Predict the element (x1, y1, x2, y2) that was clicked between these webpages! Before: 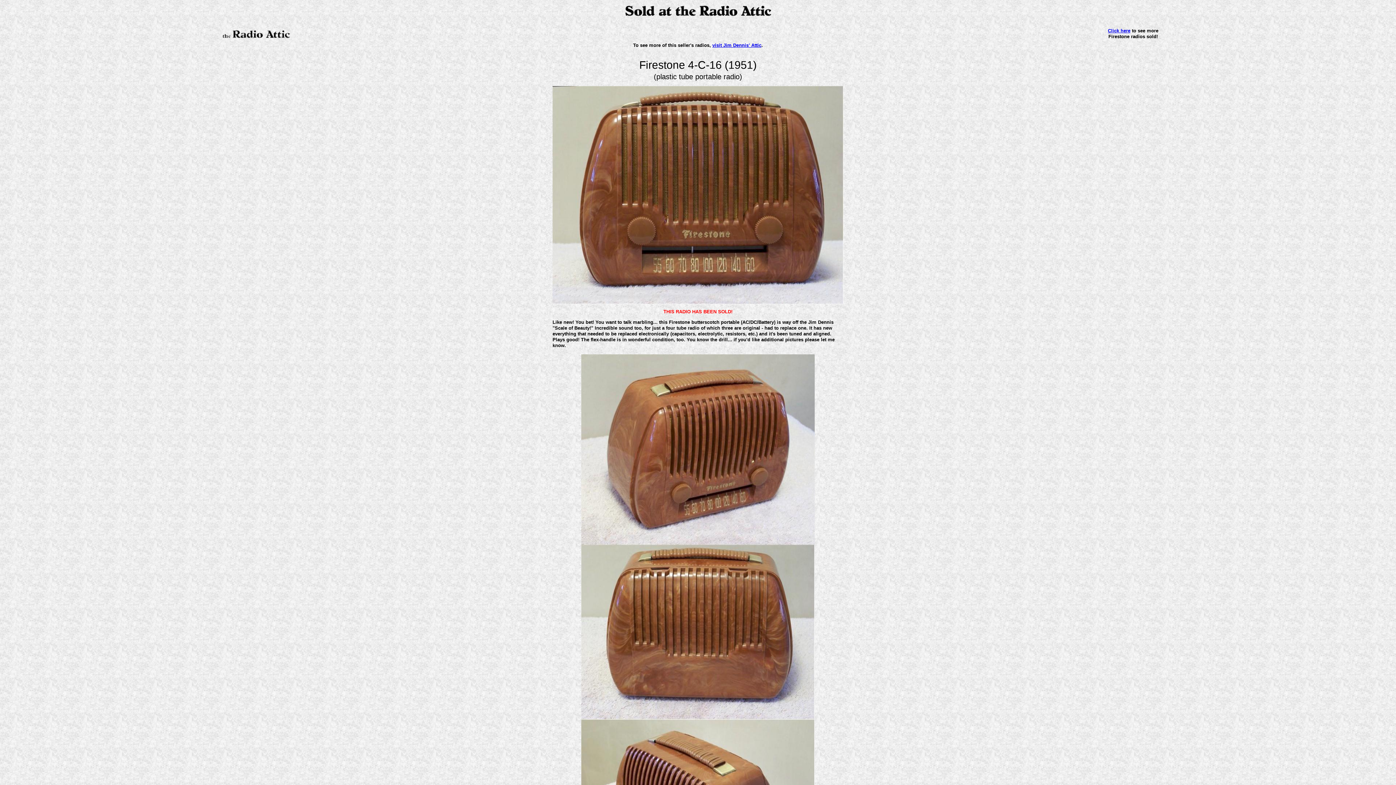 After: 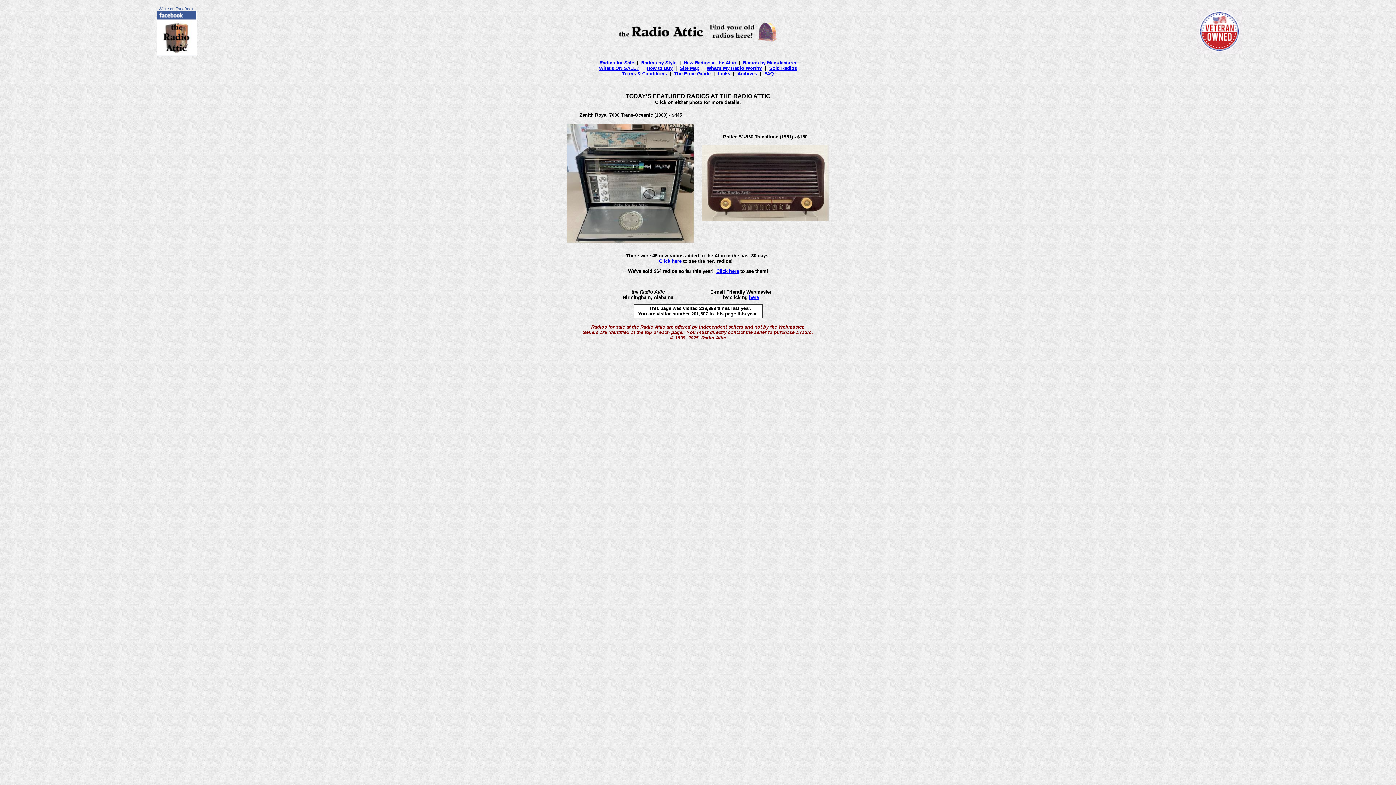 Action: bbox: (220, 36, 292, 41)